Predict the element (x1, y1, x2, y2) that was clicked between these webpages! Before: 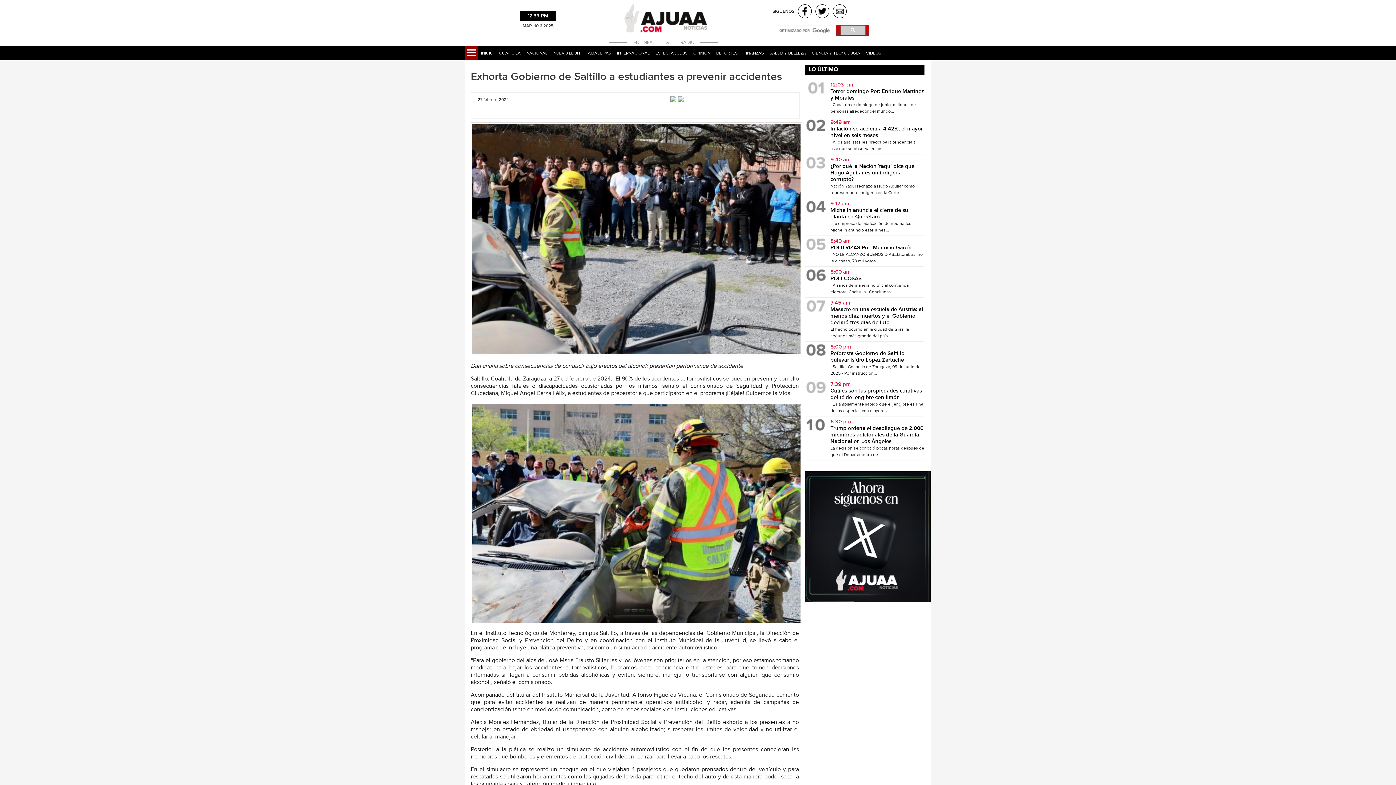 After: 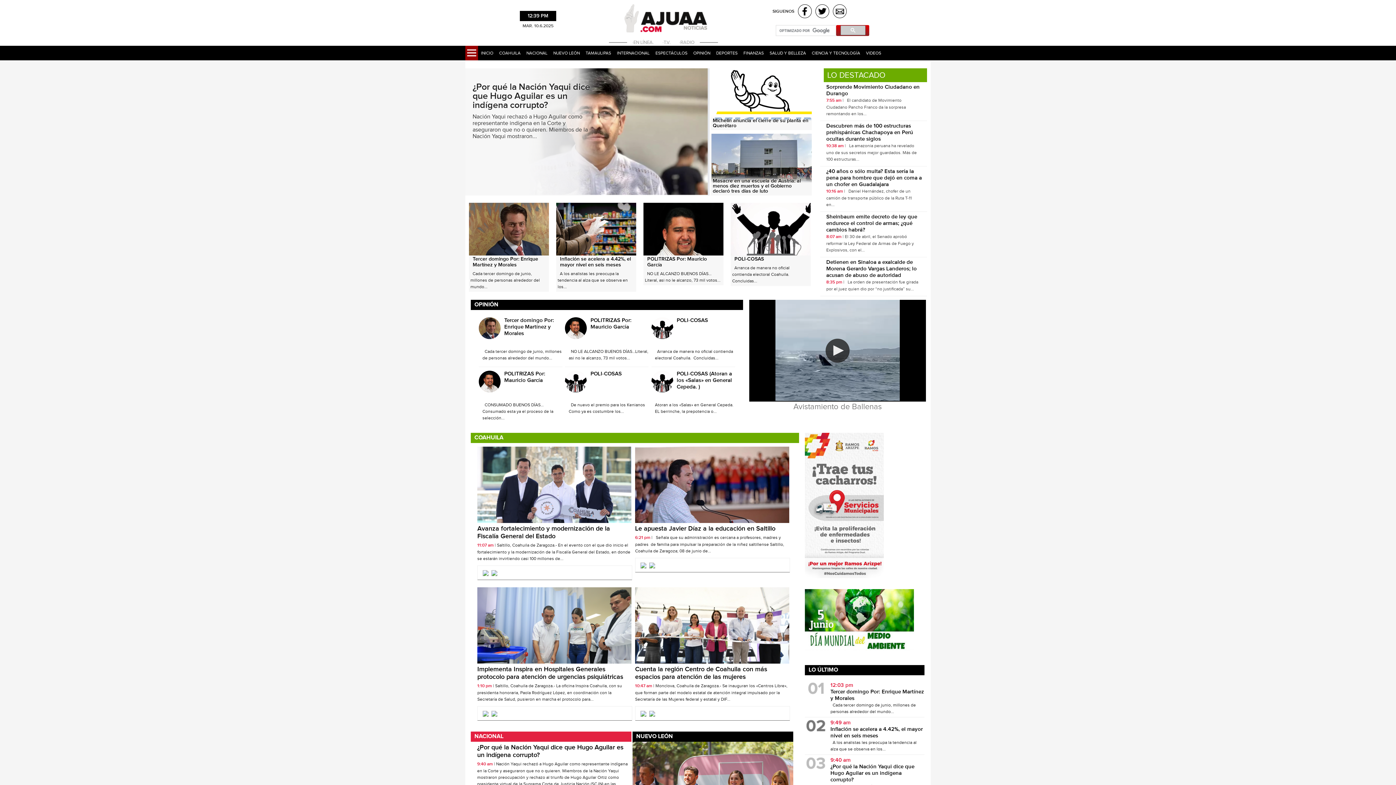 Action: bbox: (478, 45, 496, 60) label: INICIO